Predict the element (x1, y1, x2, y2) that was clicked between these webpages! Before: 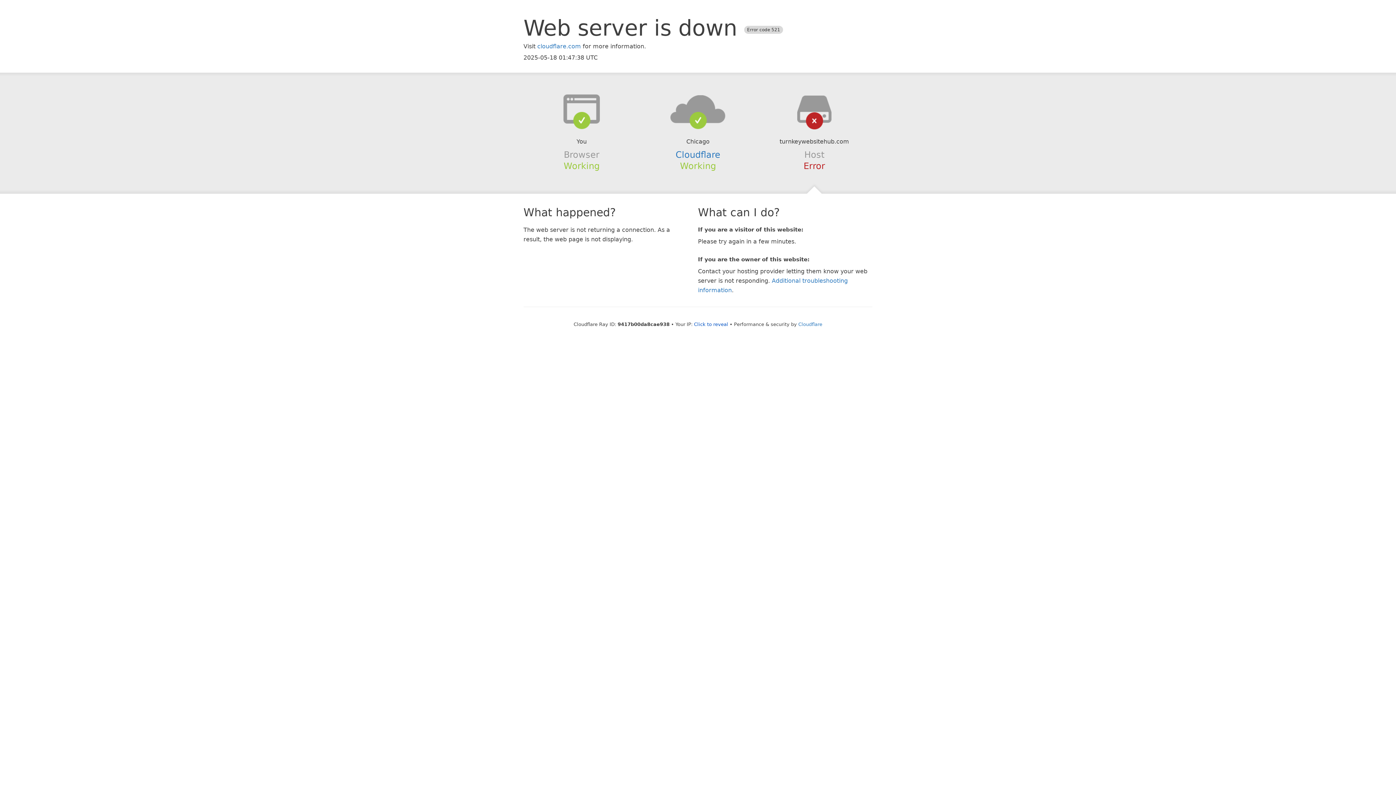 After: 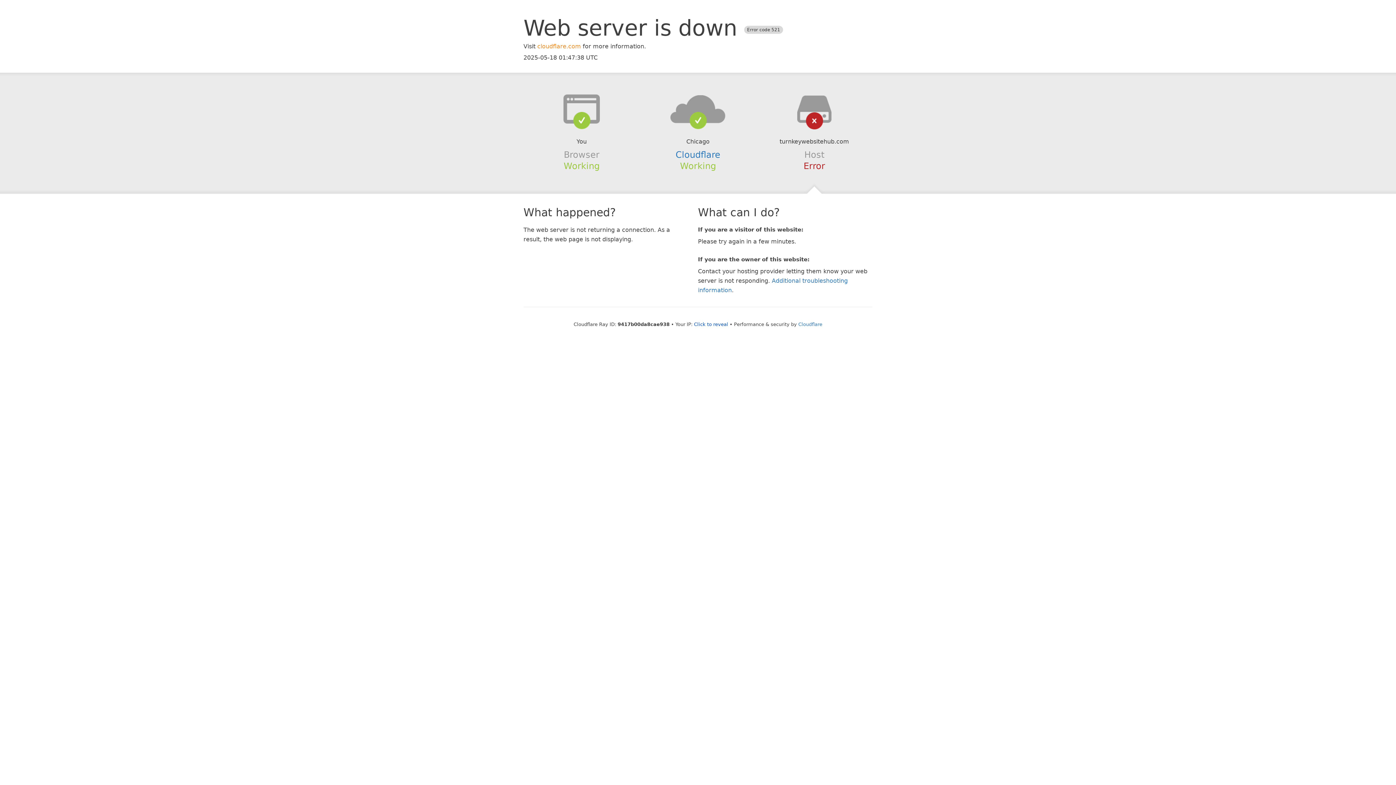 Action: label: cloudflare.com bbox: (537, 42, 581, 49)